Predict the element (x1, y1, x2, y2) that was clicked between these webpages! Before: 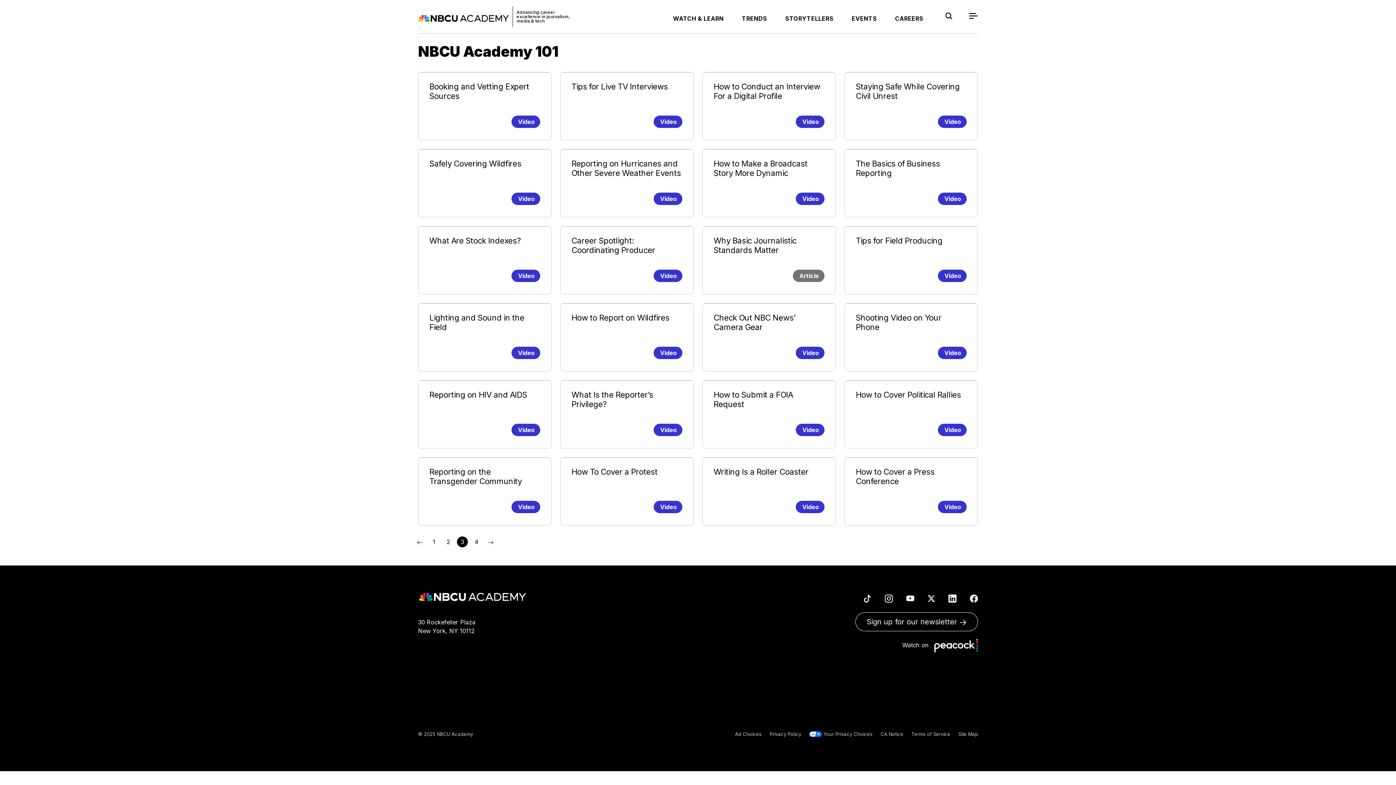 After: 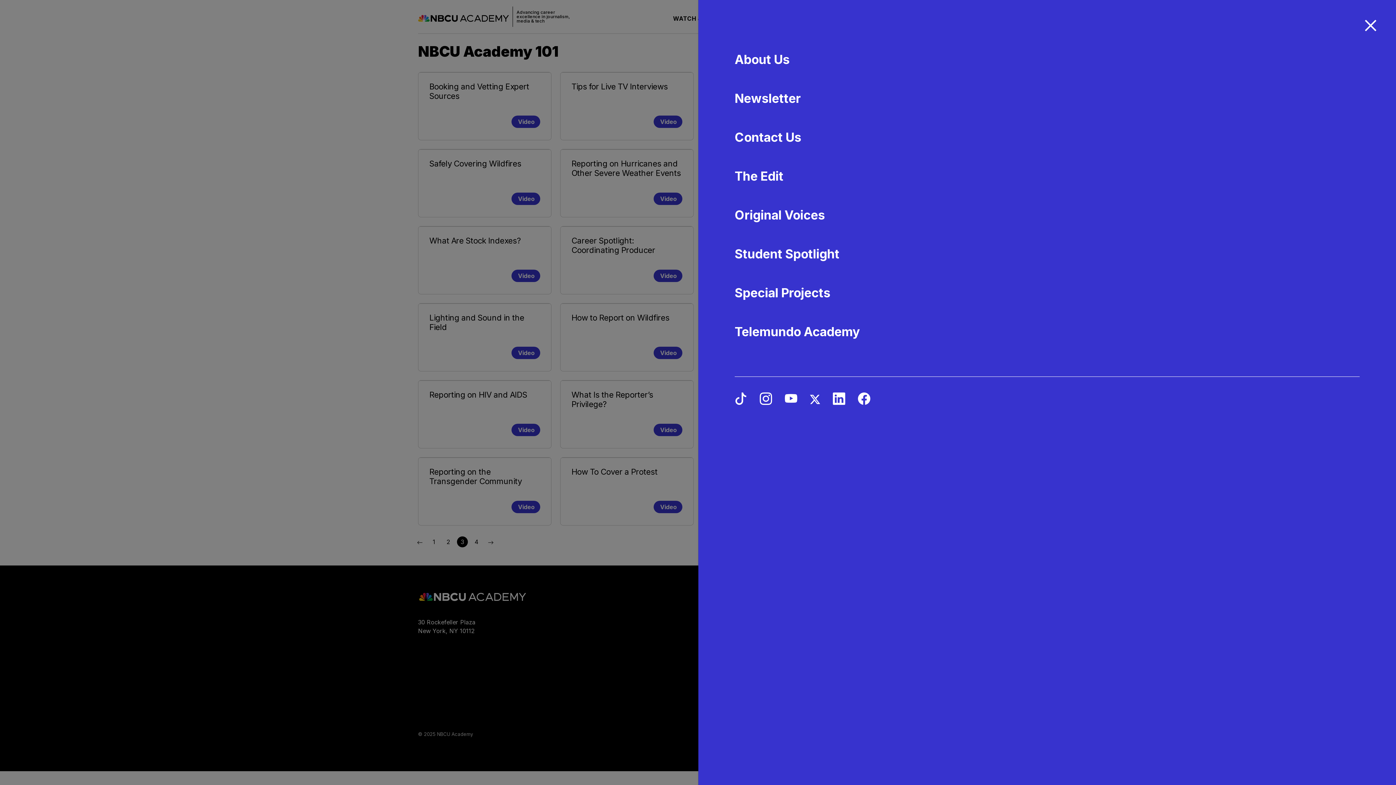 Action: bbox: (969, 10, 978, 20)